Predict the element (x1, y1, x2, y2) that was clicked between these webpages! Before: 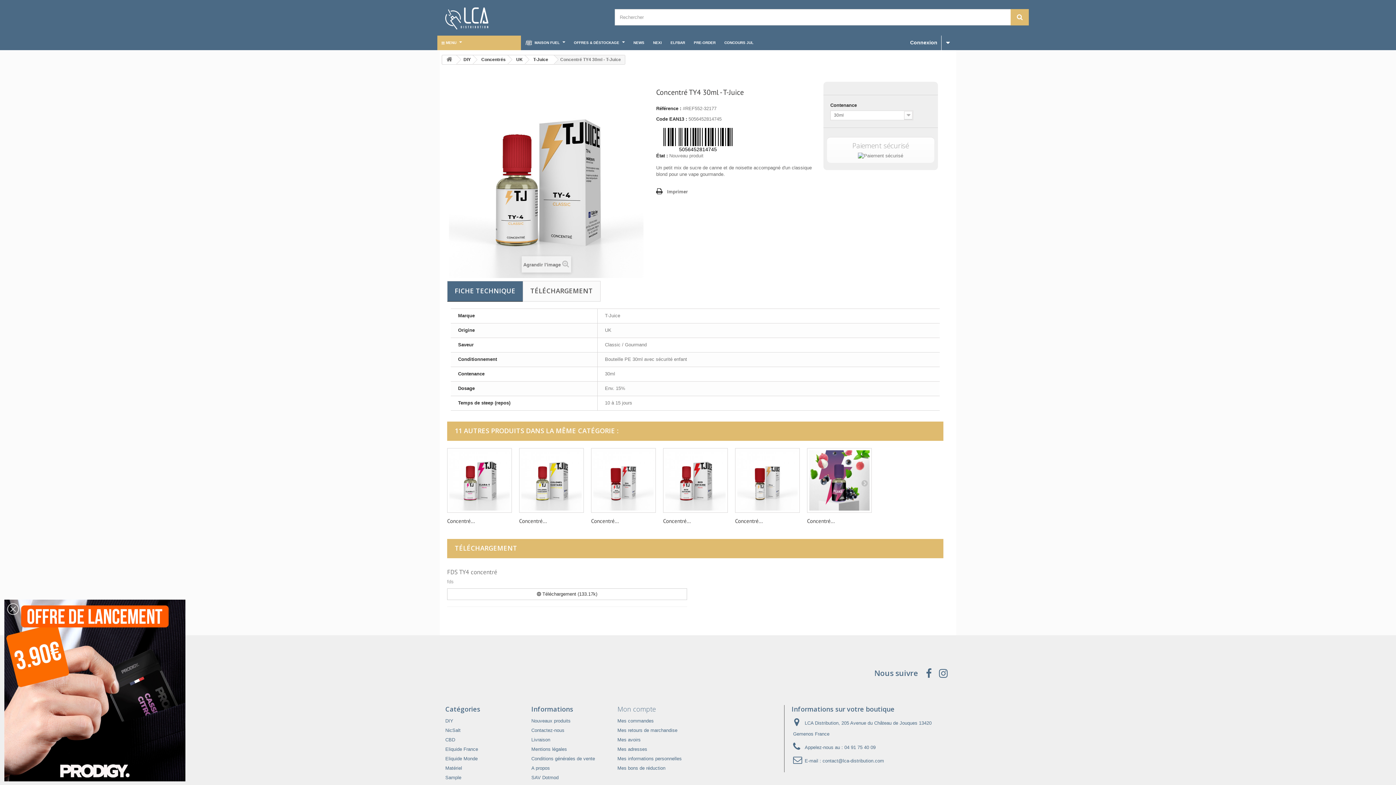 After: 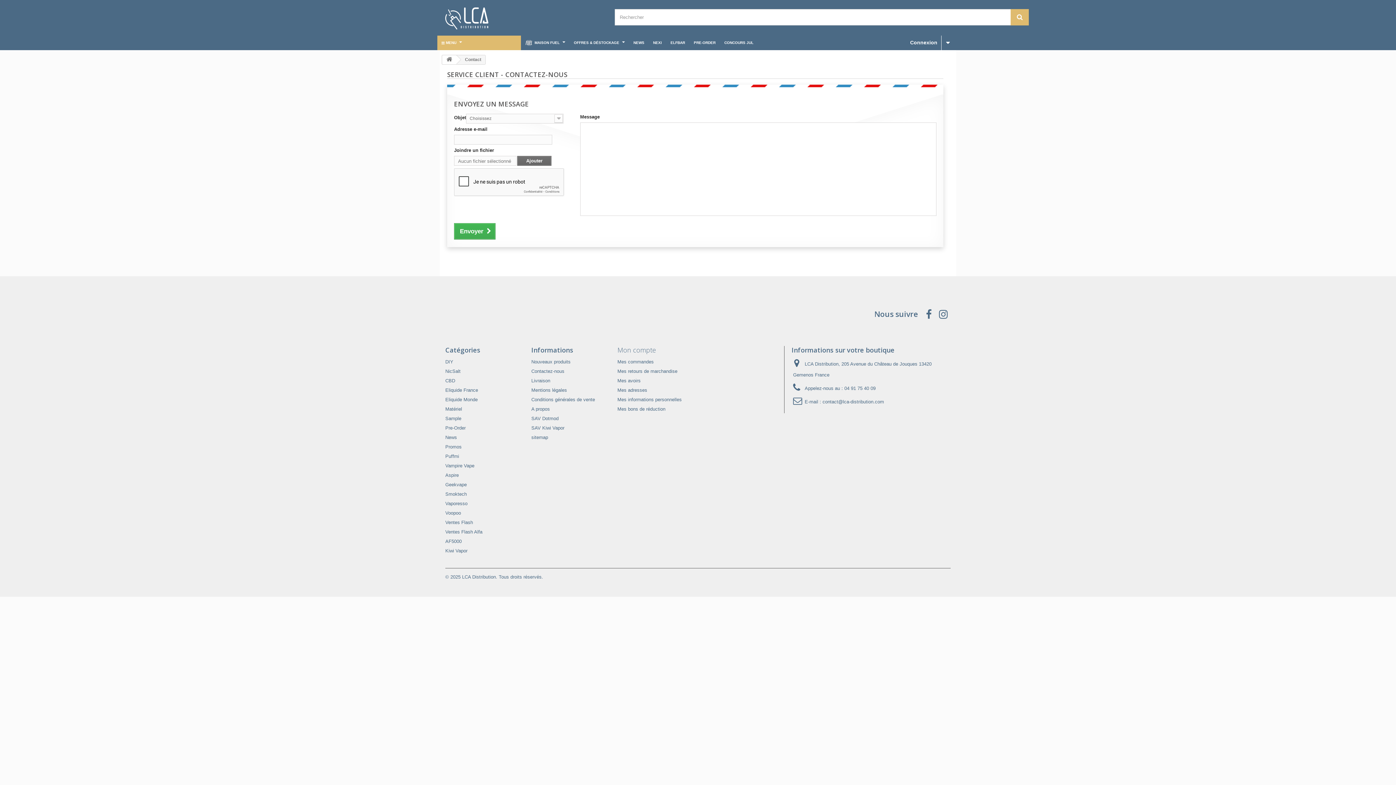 Action: label: Contactez-nous bbox: (531, 728, 564, 733)